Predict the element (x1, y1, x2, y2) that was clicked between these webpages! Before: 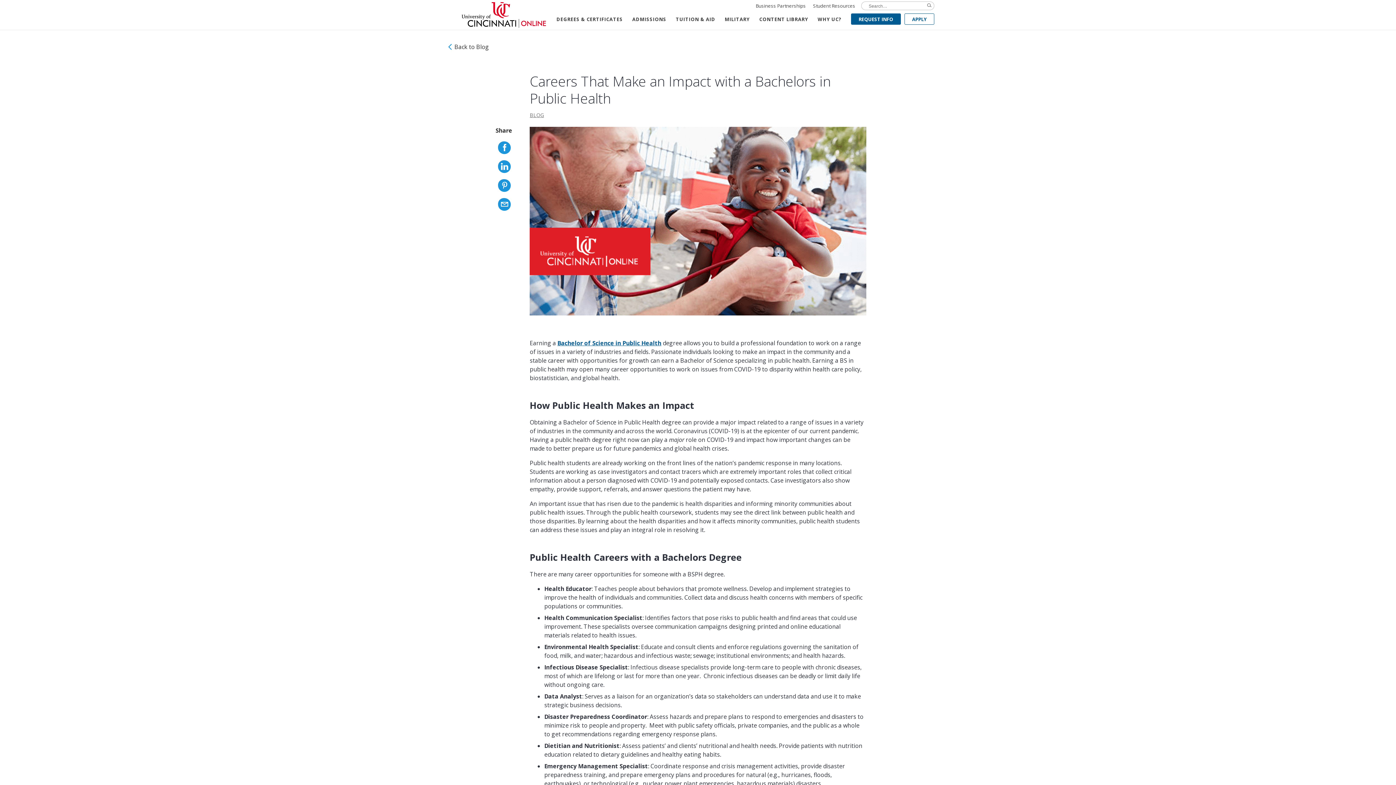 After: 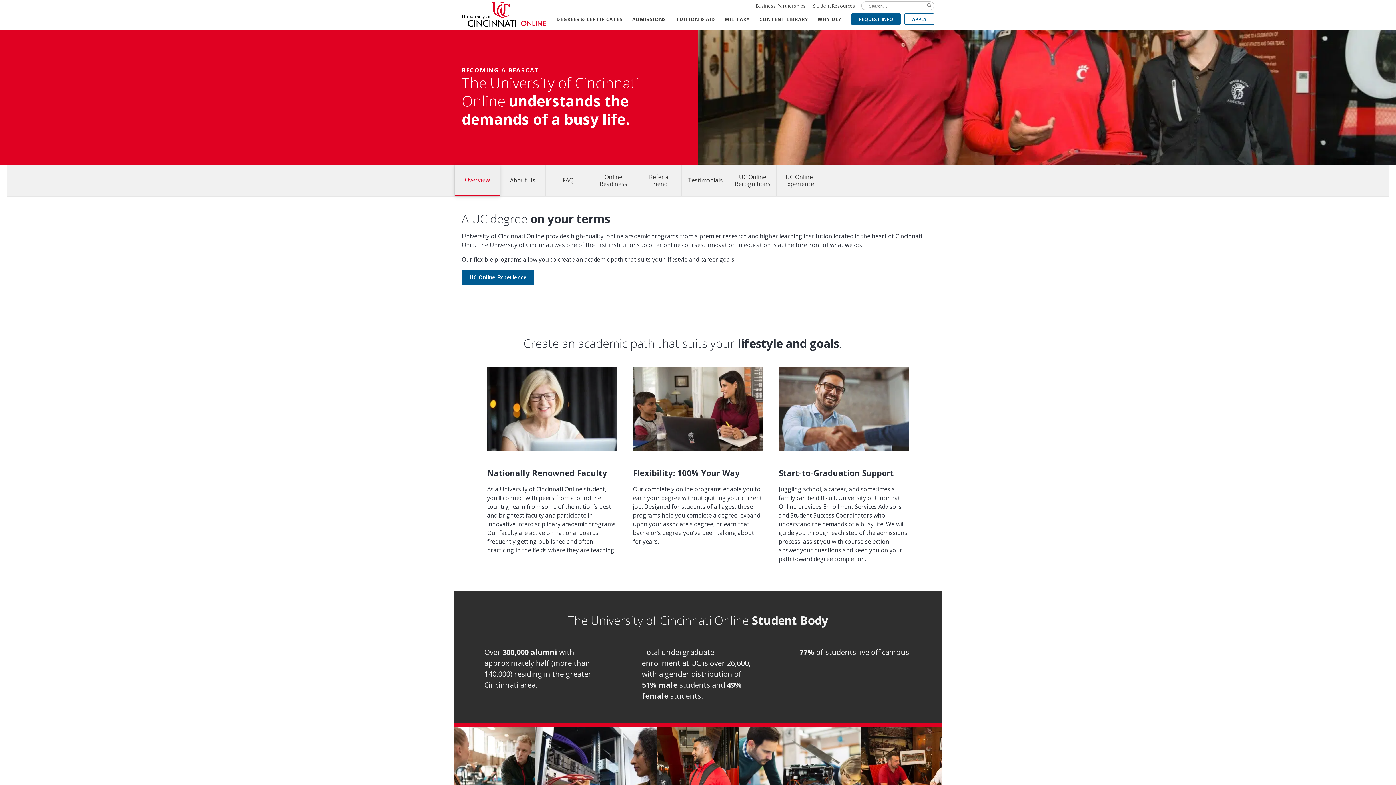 Action: label: WHY UC? bbox: (817, 15, 841, 30)